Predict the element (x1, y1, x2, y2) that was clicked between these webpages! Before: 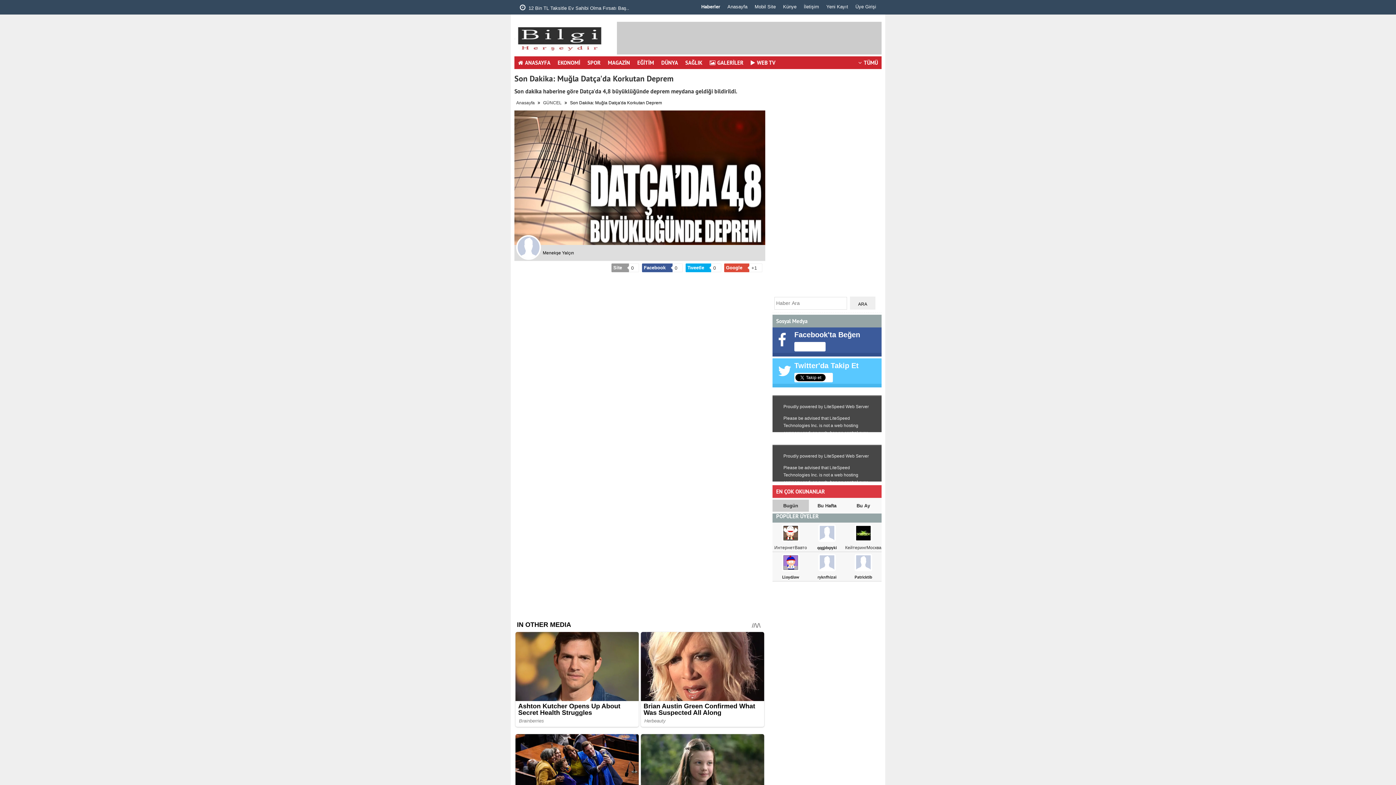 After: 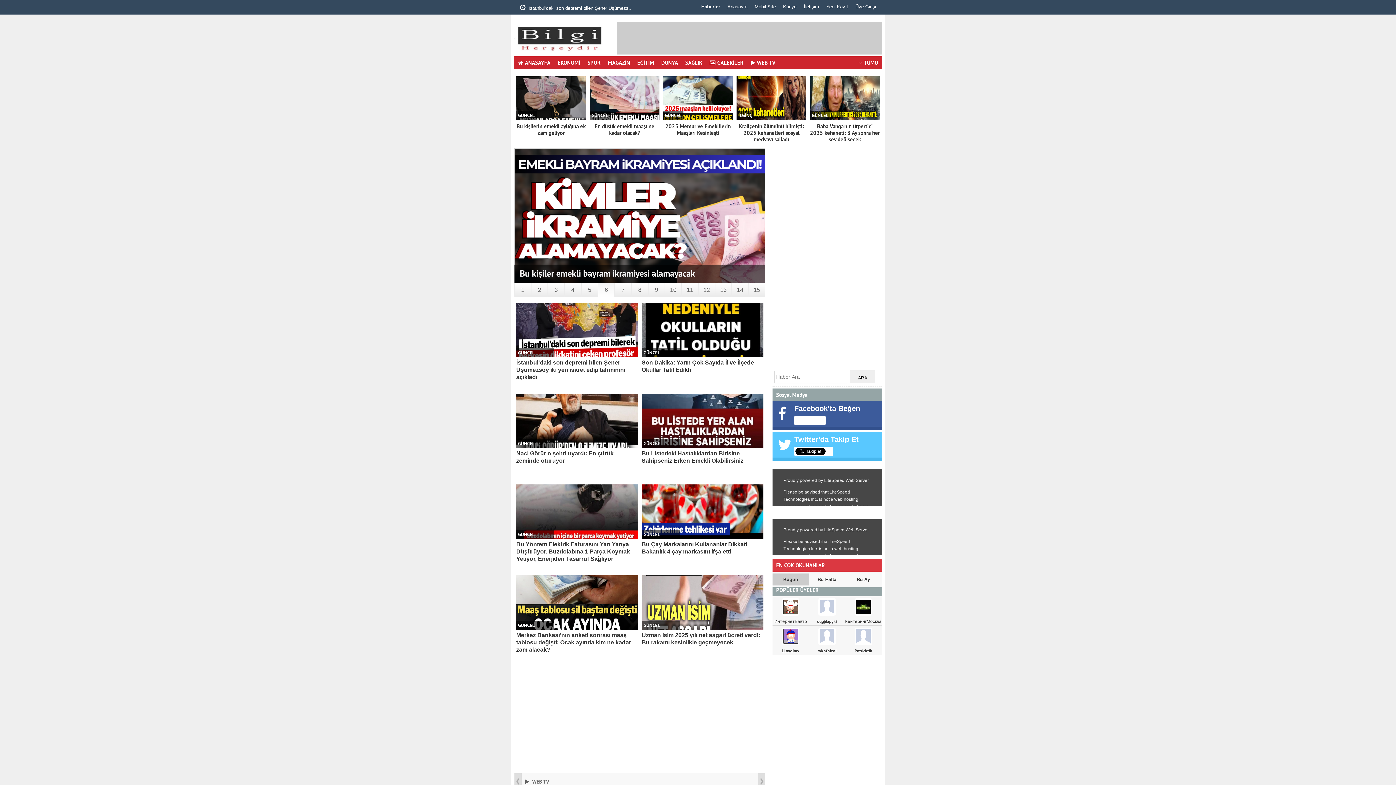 Action: bbox: (514, 50, 605, 55)